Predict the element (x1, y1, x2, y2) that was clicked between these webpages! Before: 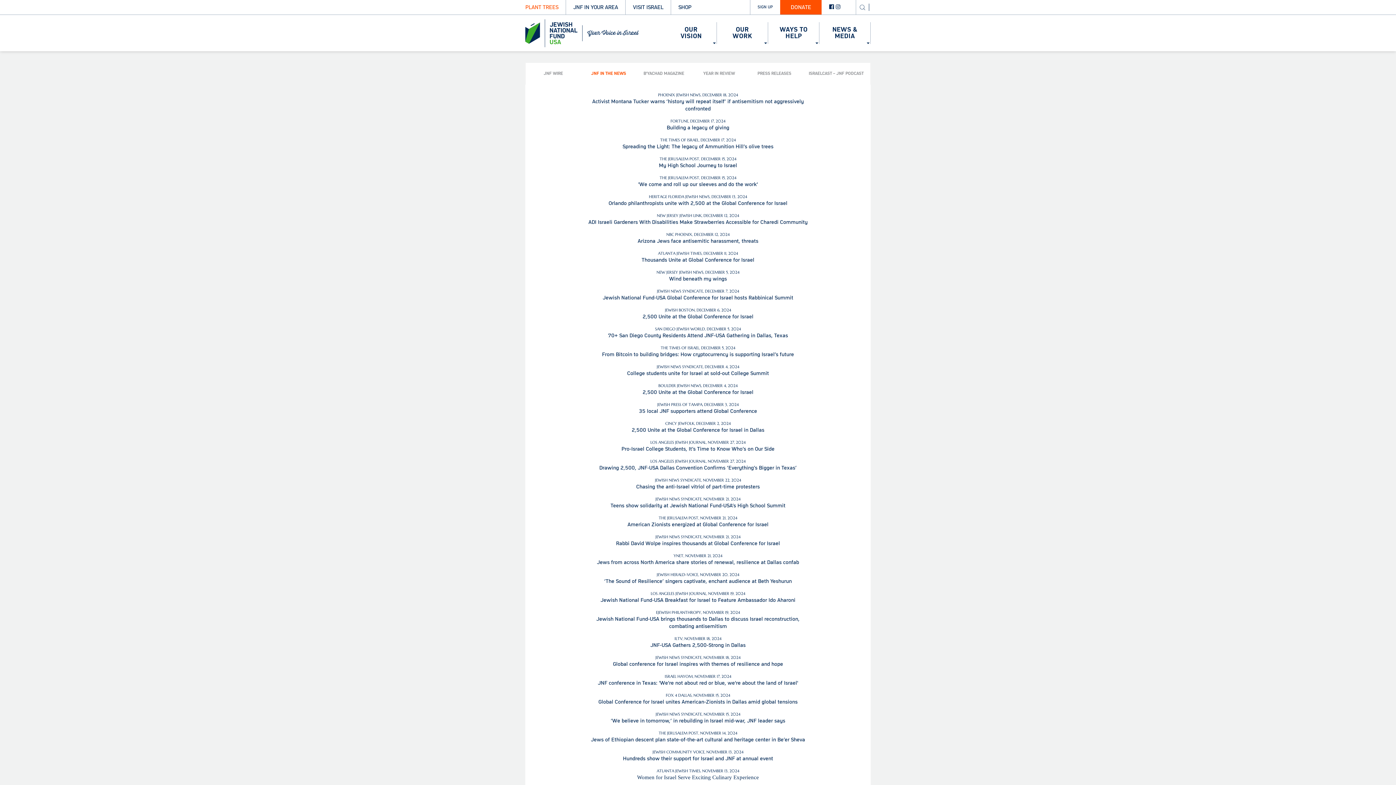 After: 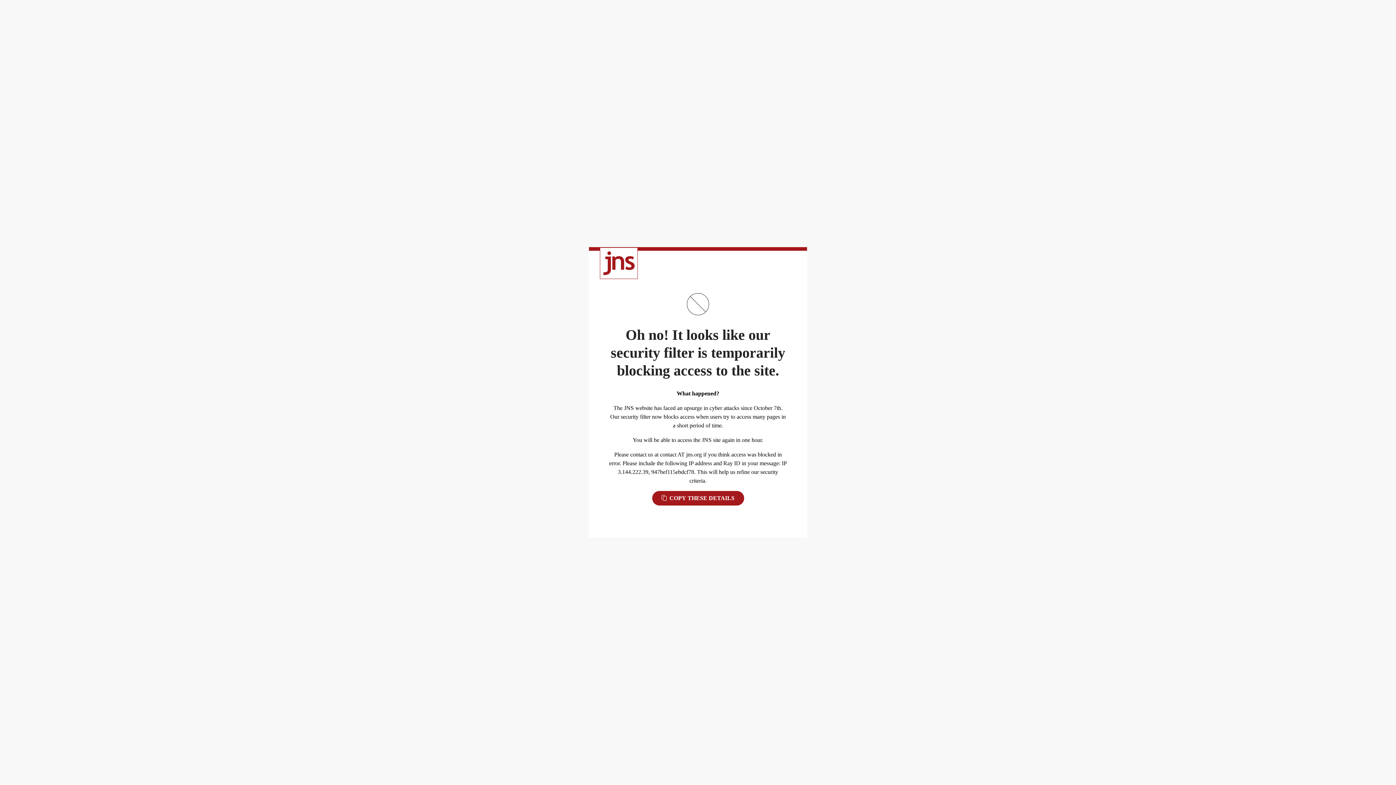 Action: label: ‘We believe in tomorrow,’ in rebuilding in Israel mid-war, JNF leader says bbox: (610, 717, 785, 724)